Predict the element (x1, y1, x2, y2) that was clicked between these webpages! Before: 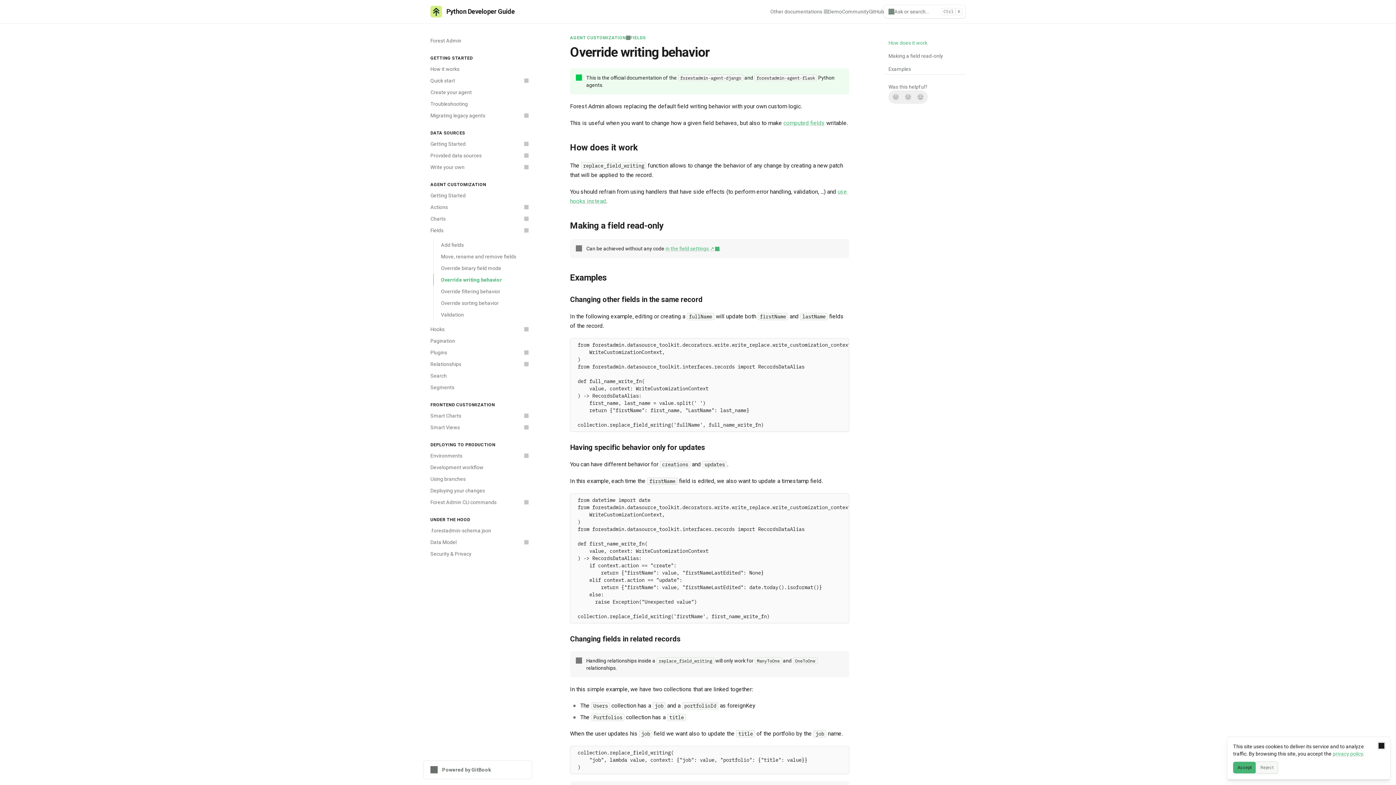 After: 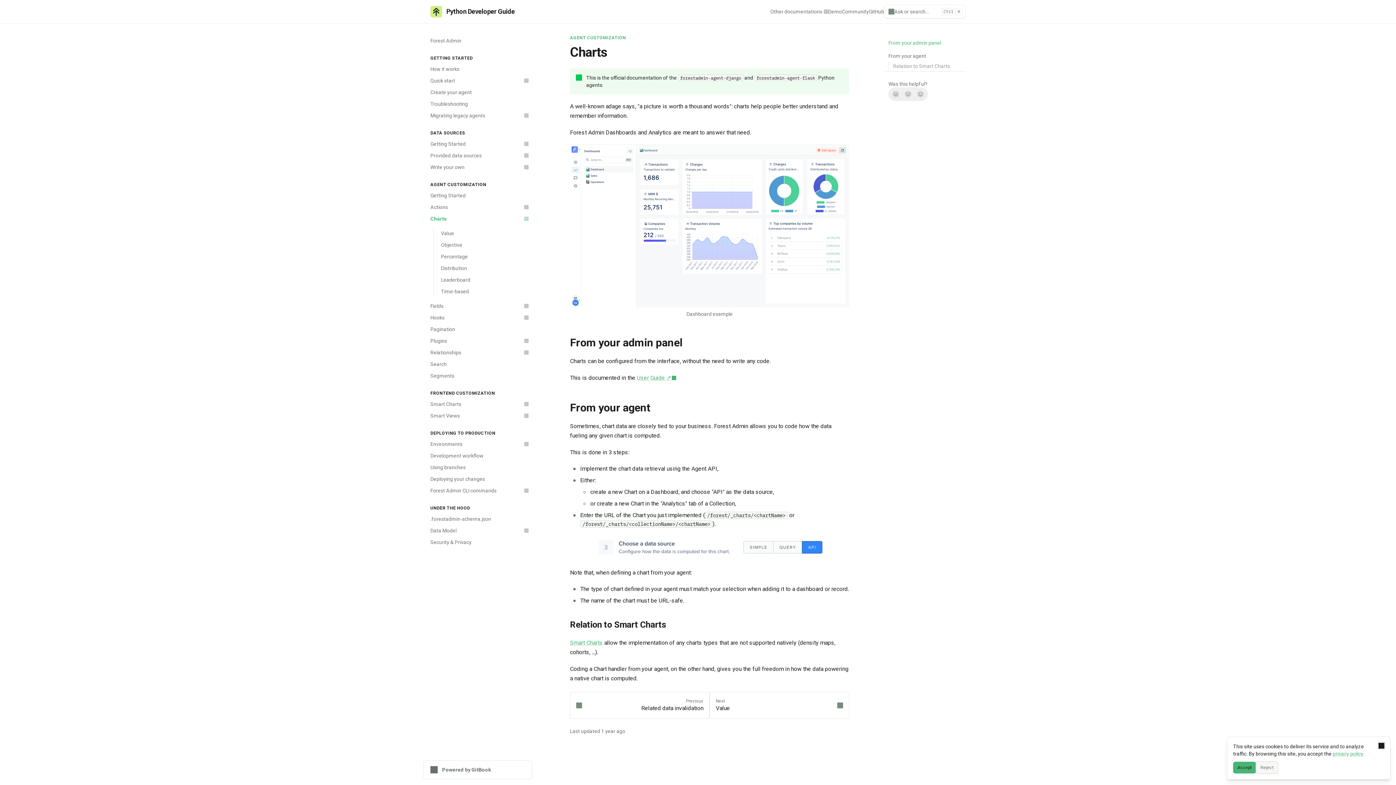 Action: bbox: (426, 213, 532, 224) label: Charts